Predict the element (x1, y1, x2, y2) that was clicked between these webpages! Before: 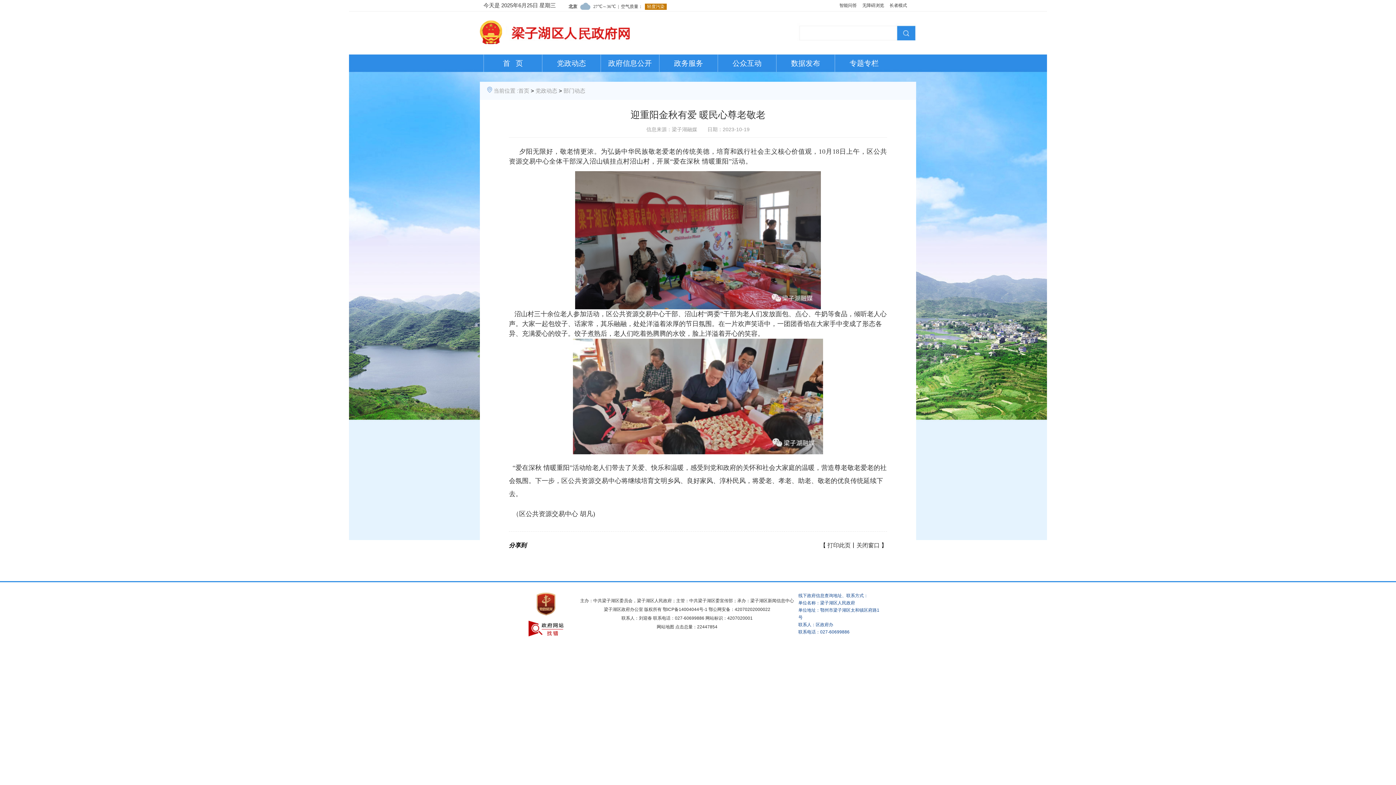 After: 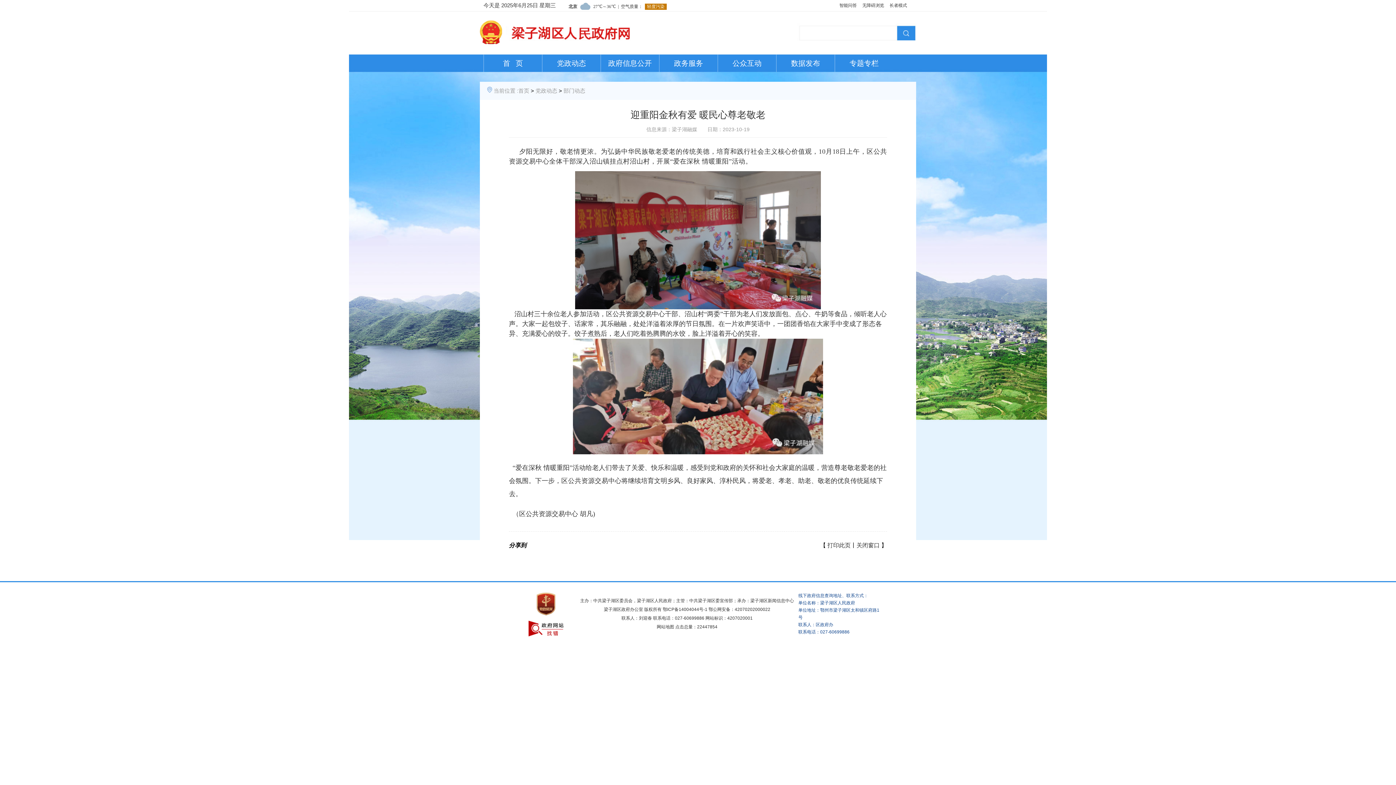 Action: label: 长者模式 bbox: (889, 2, 907, 8)